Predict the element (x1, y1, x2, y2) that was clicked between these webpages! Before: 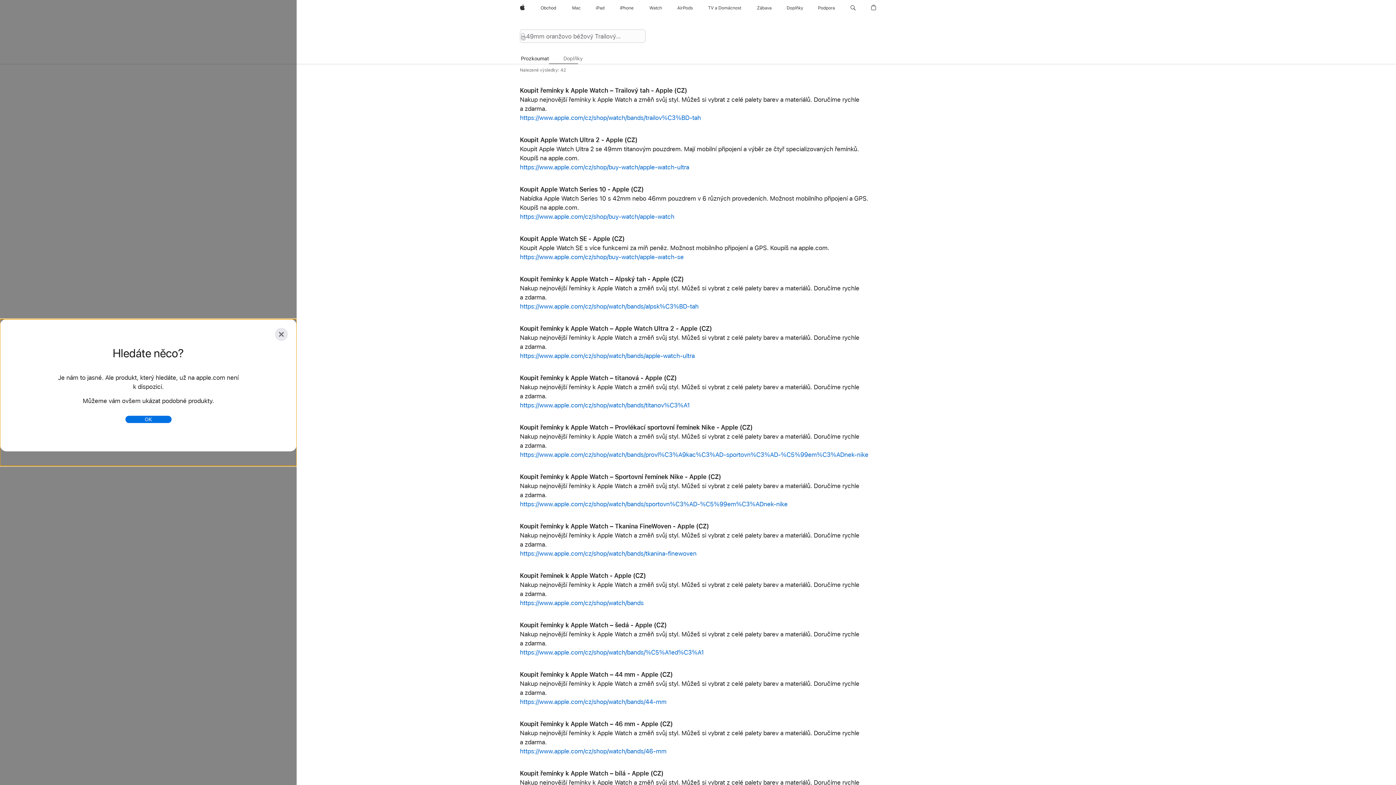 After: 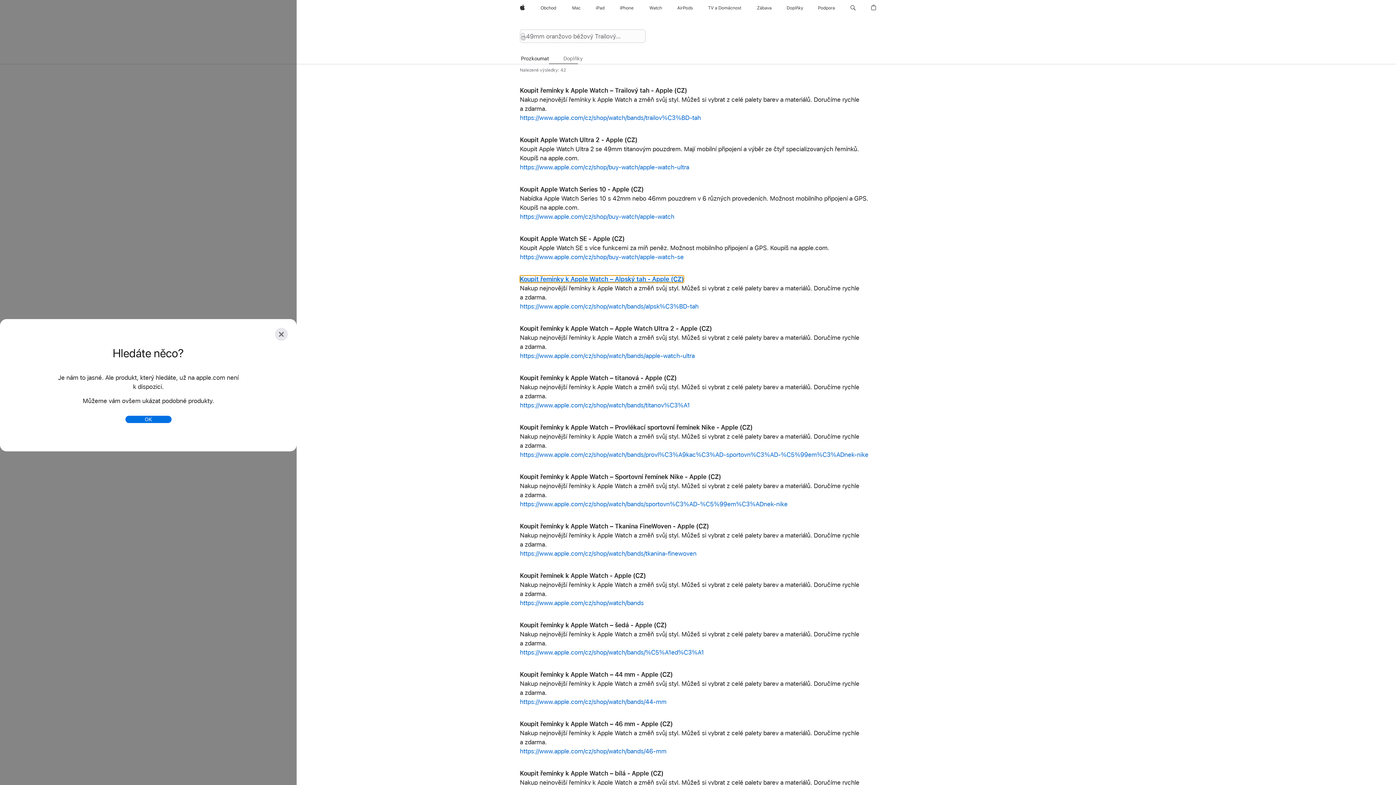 Action: label: Koupit řemínky k Apple Watch – Alpský tah - Apple (CZ) bbox: (520, 275, 683, 283)